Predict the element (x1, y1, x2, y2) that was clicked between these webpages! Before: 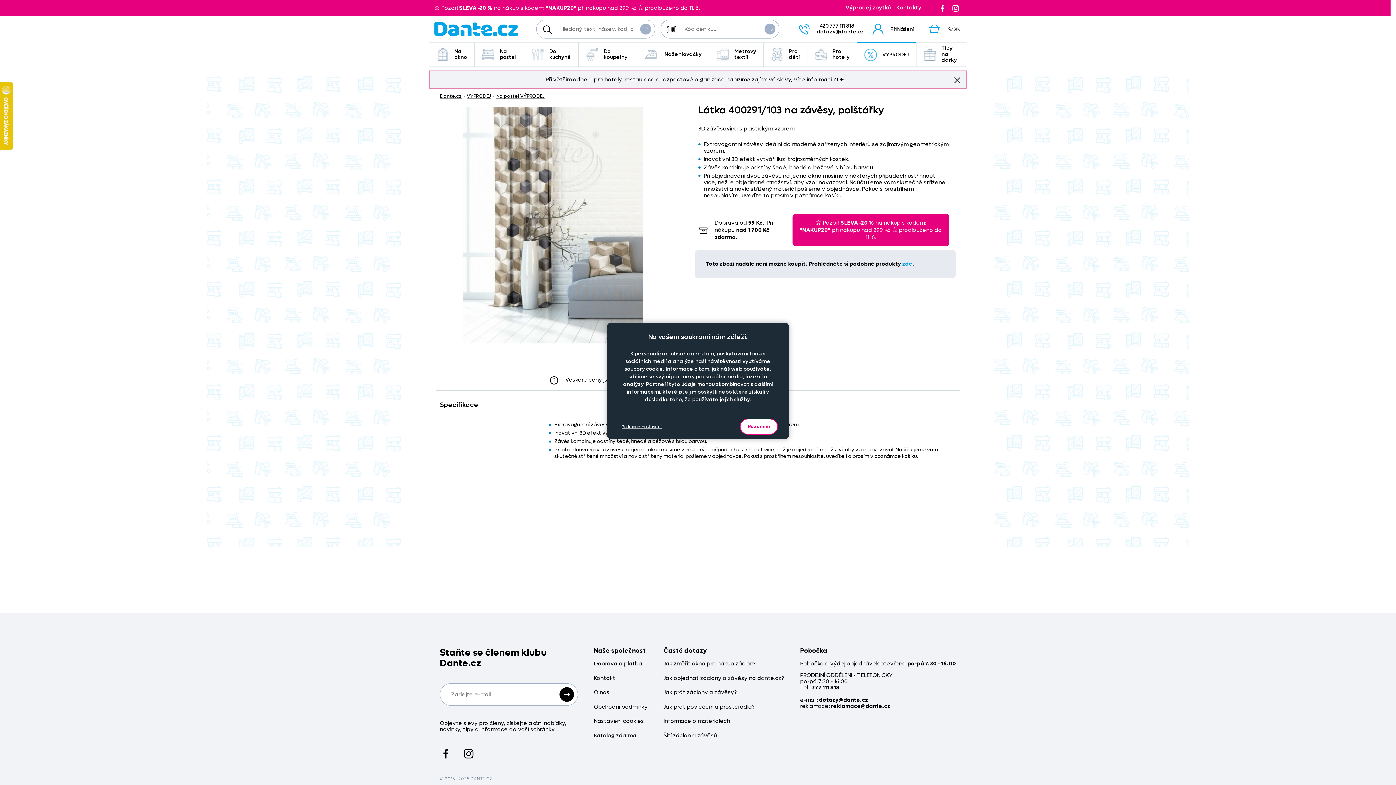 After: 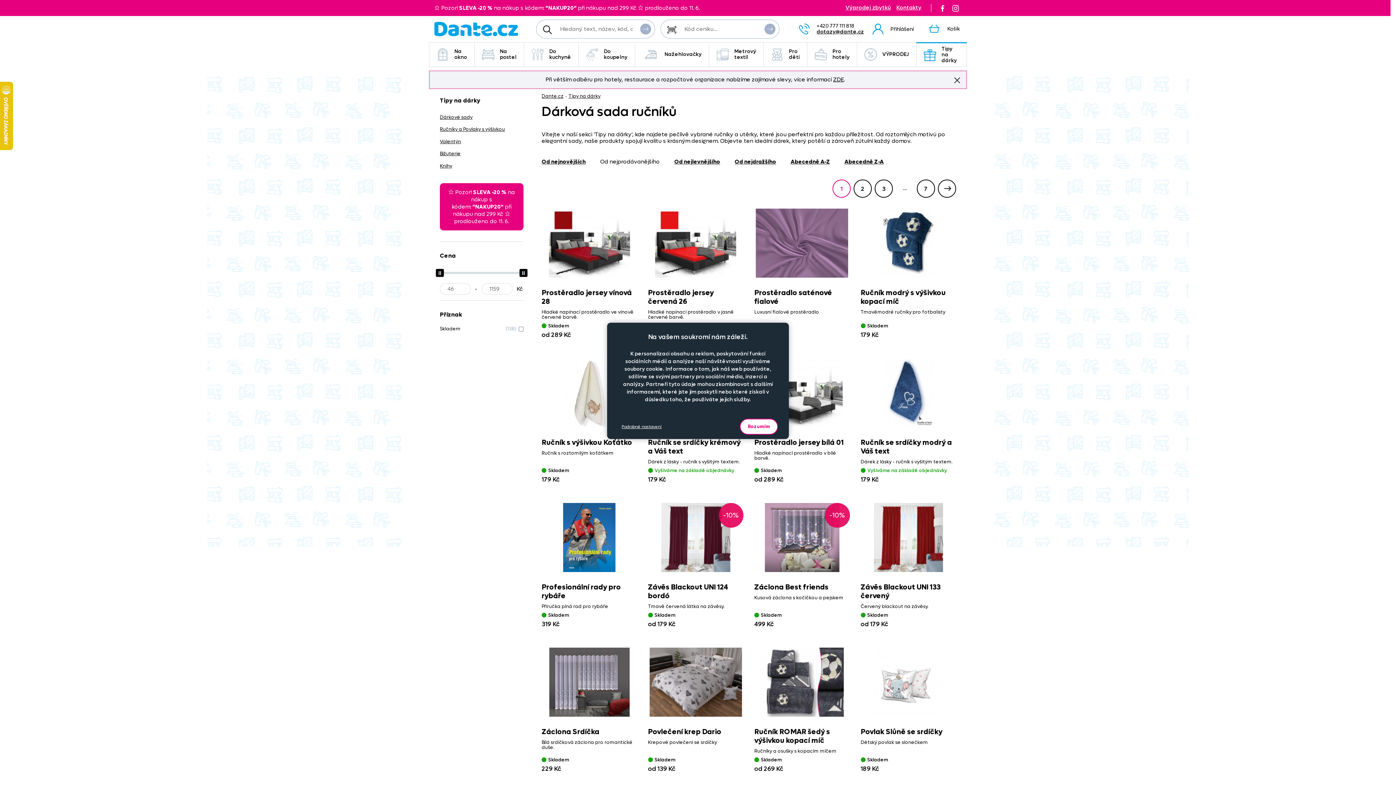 Action: label: Tipy na dárky bbox: (916, 42, 967, 66)